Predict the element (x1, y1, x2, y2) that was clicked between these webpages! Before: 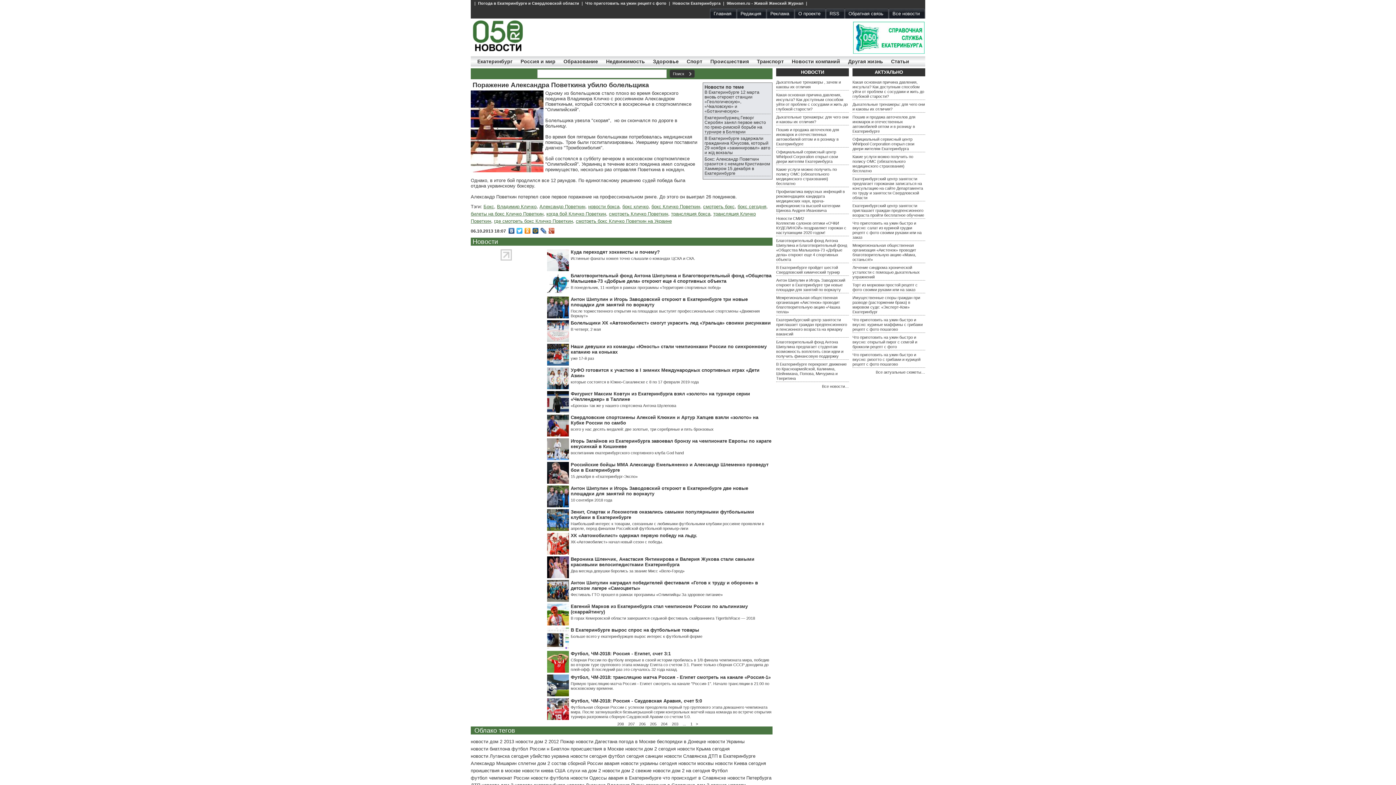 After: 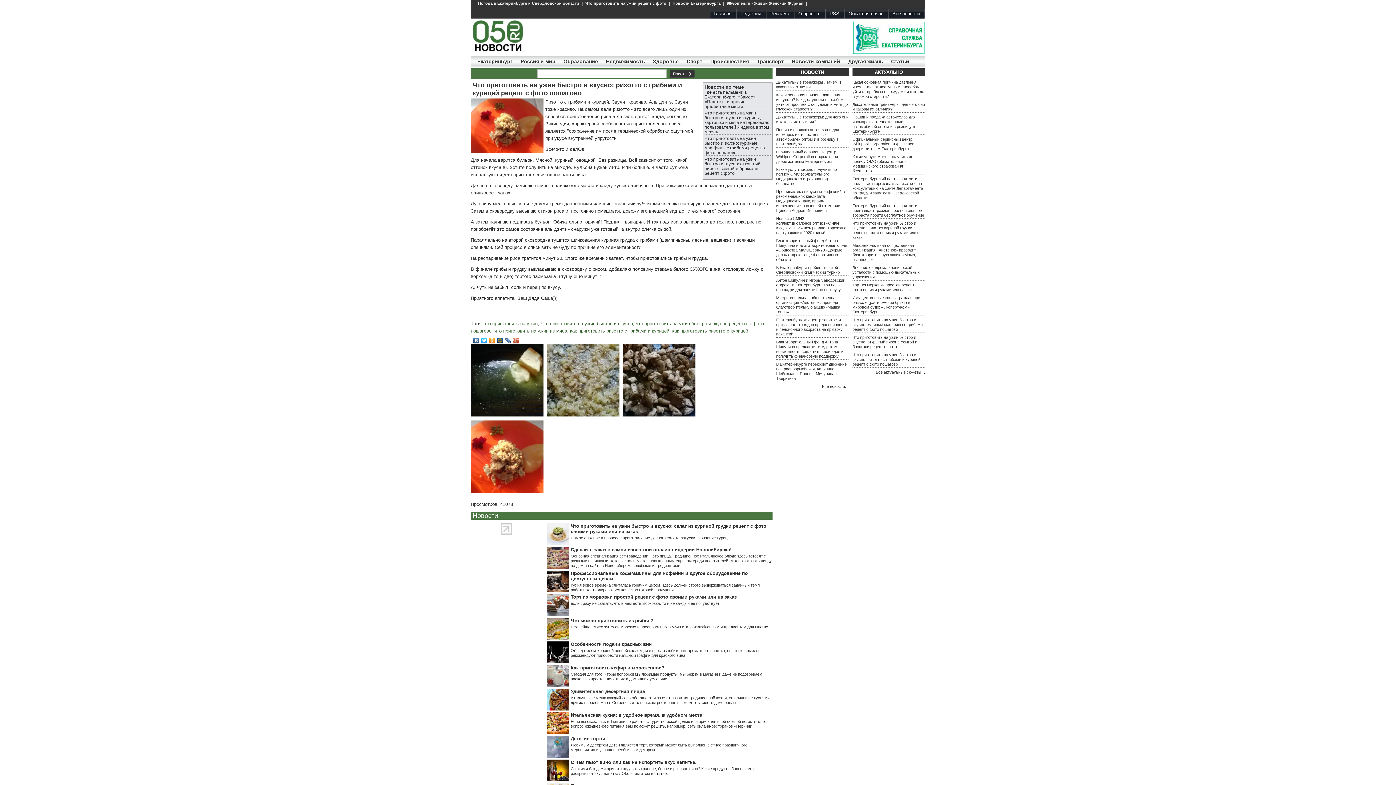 Action: label: Что приготовить на ужин быстро и вкусно: ризотто с грибами и курицей рецепт с фото пошагово bbox: (852, 352, 920, 366)